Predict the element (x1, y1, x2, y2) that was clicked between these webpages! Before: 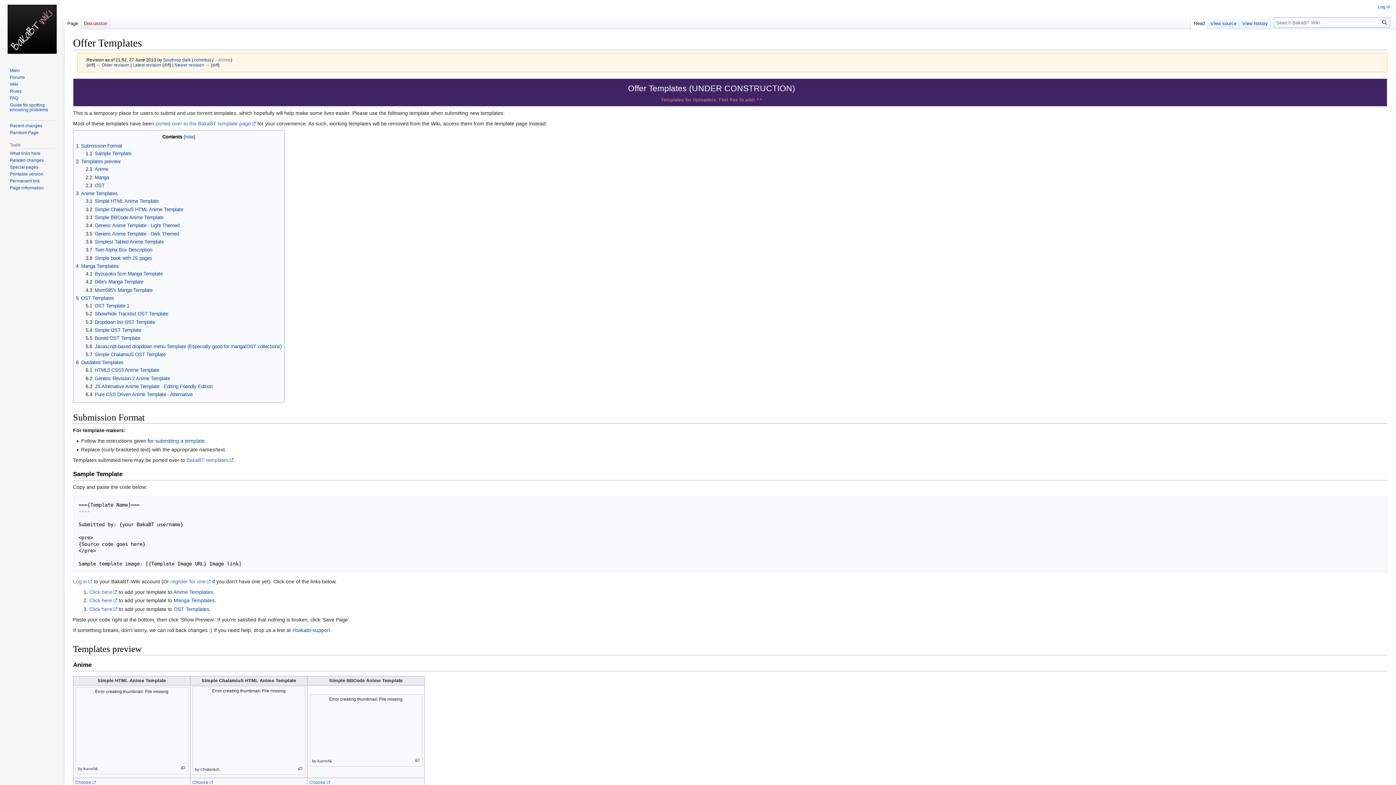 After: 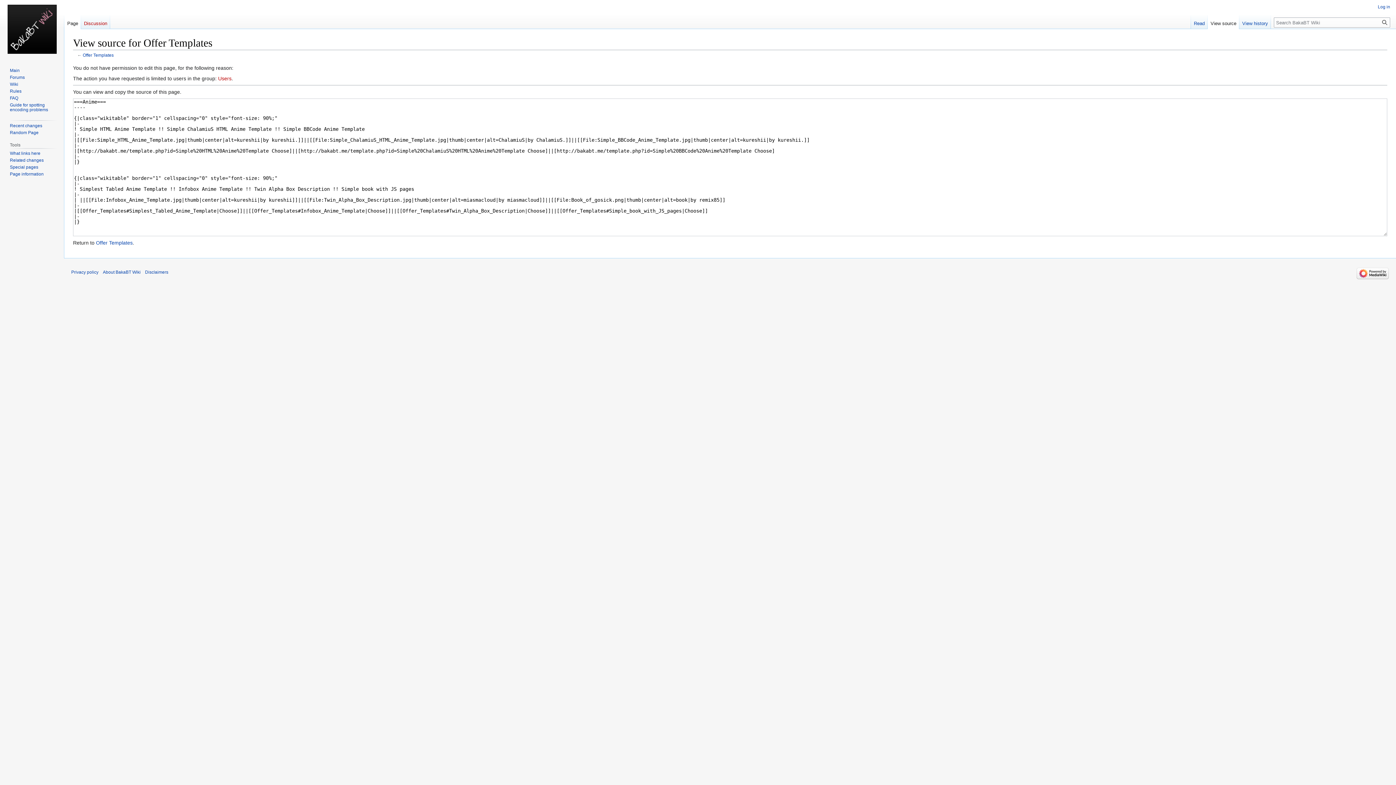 Action: bbox: (89, 597, 117, 603) label: Click here